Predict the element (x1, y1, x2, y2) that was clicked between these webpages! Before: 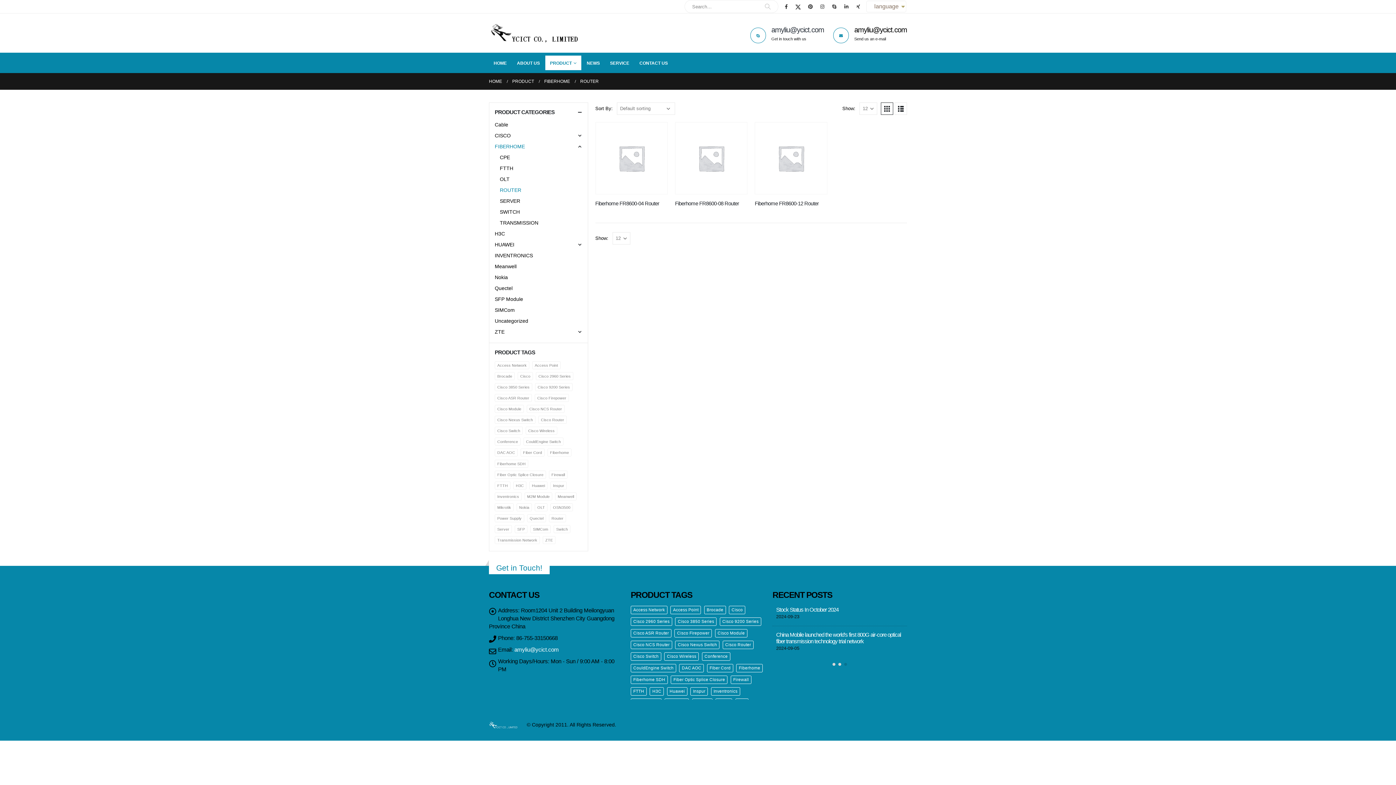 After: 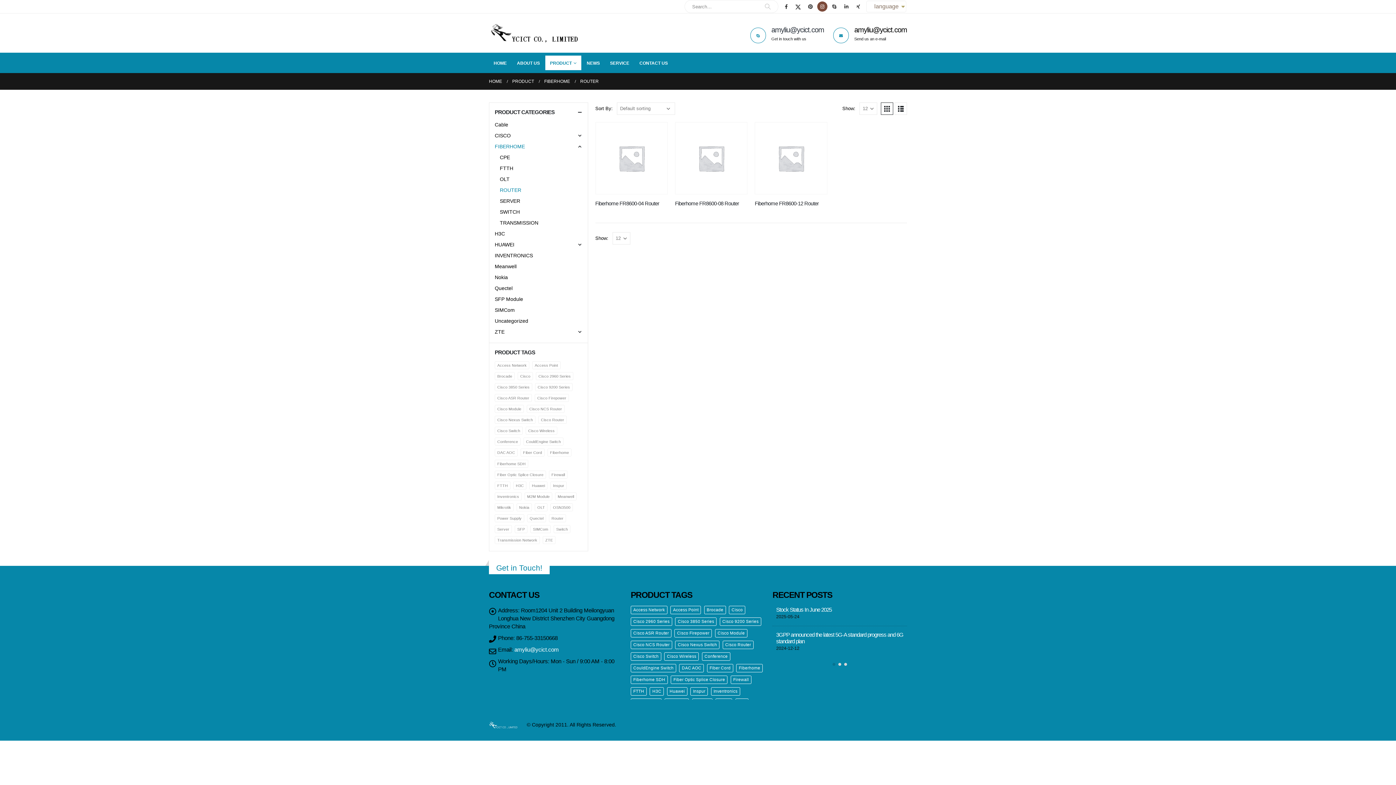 Action: bbox: (817, 1, 827, 11)